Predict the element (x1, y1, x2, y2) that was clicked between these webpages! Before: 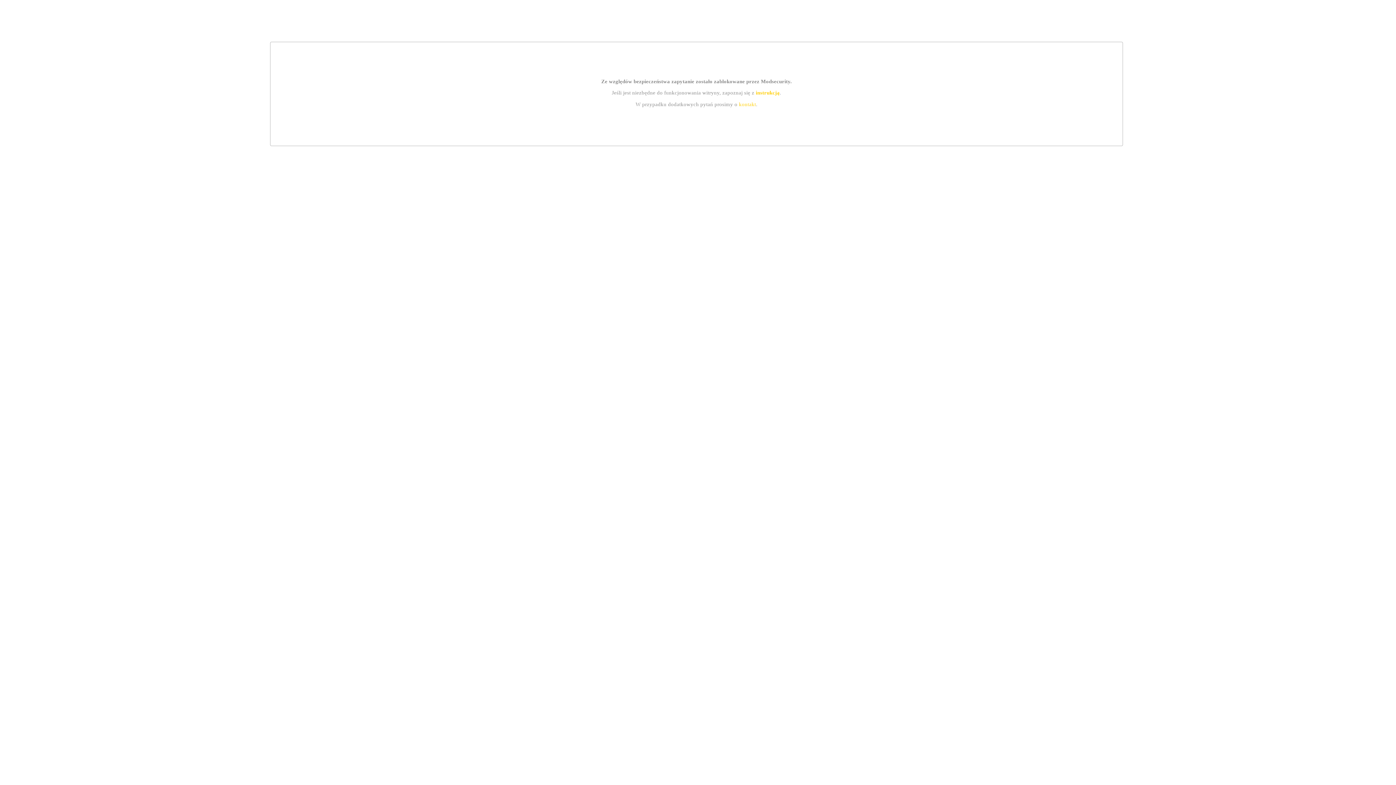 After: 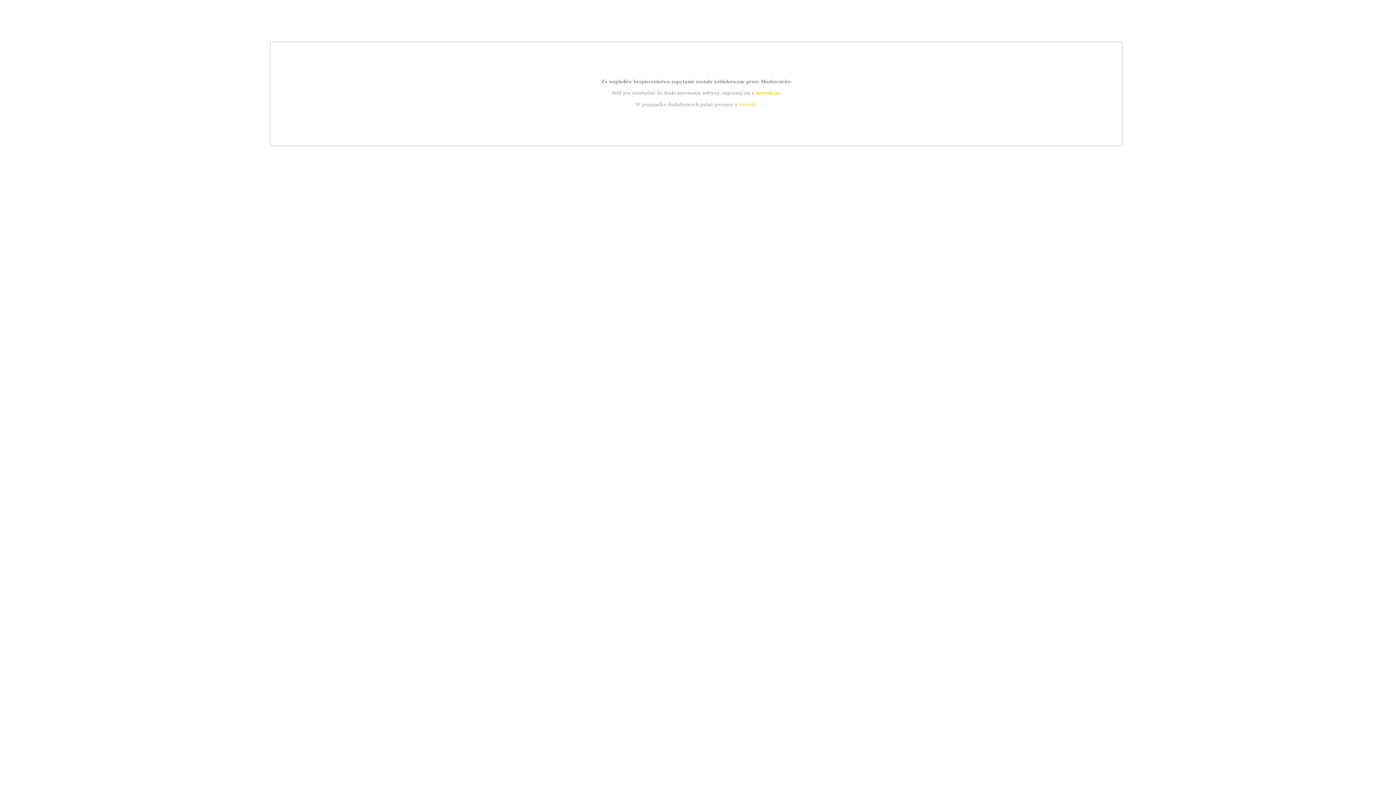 Action: label: kontakt bbox: (739, 101, 756, 107)